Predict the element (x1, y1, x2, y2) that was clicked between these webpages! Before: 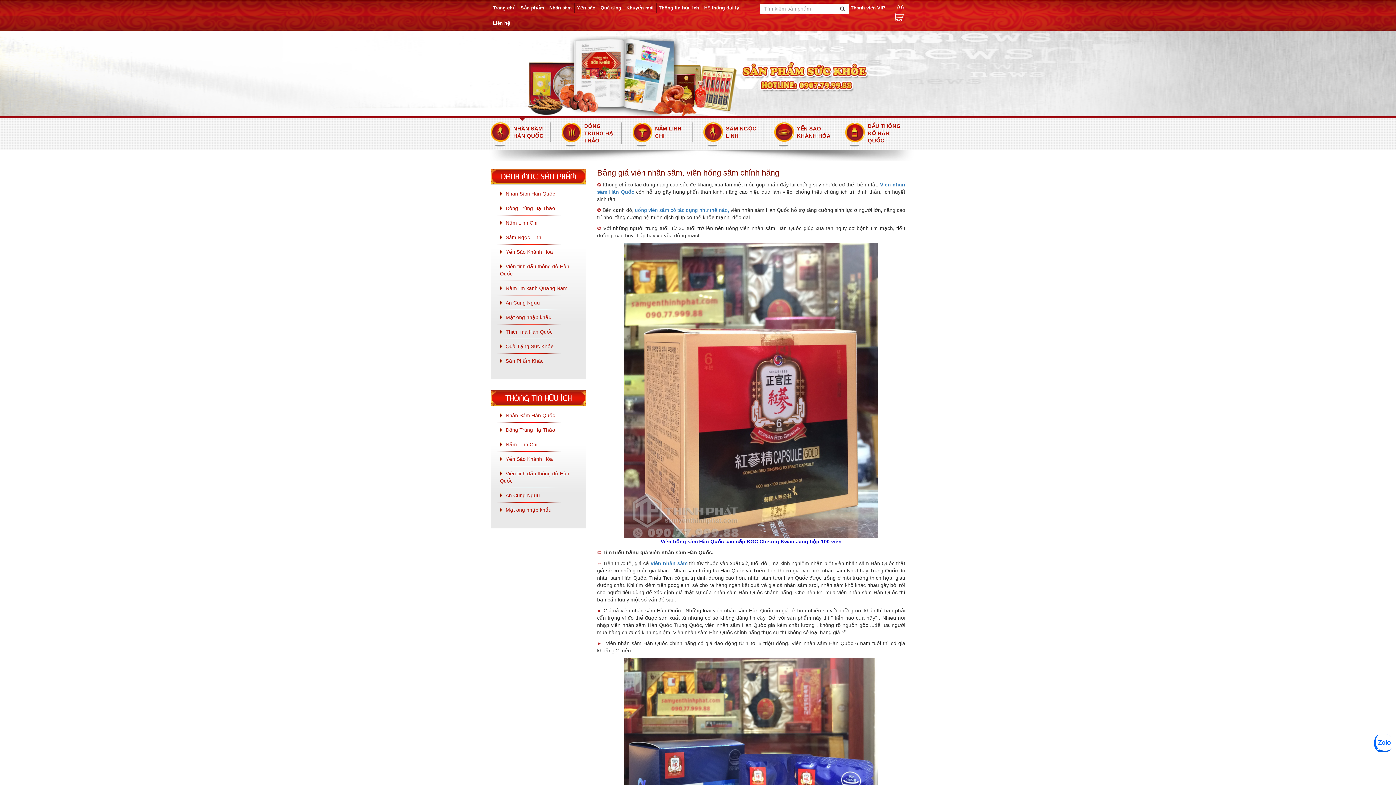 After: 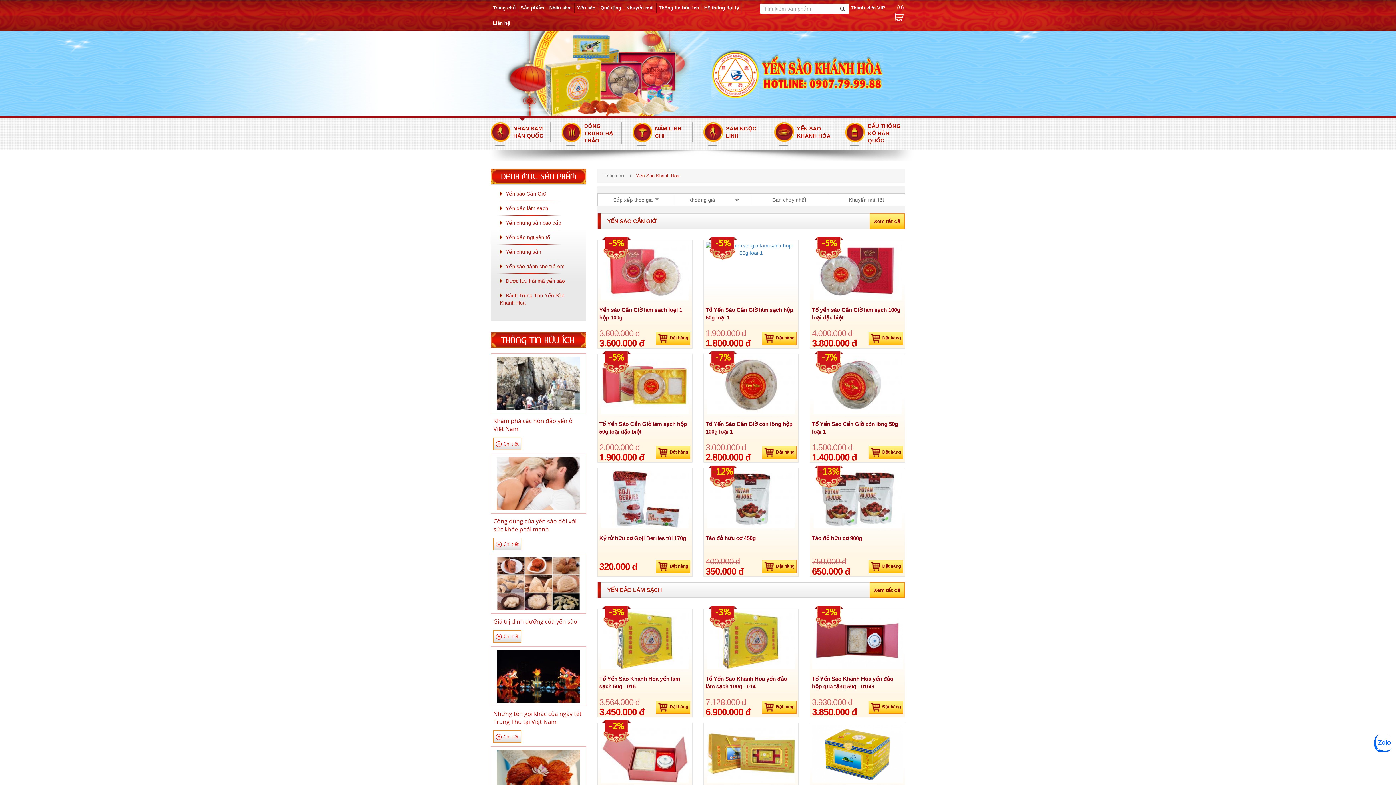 Action: label: Yến sào bbox: (574, 3, 598, 12)